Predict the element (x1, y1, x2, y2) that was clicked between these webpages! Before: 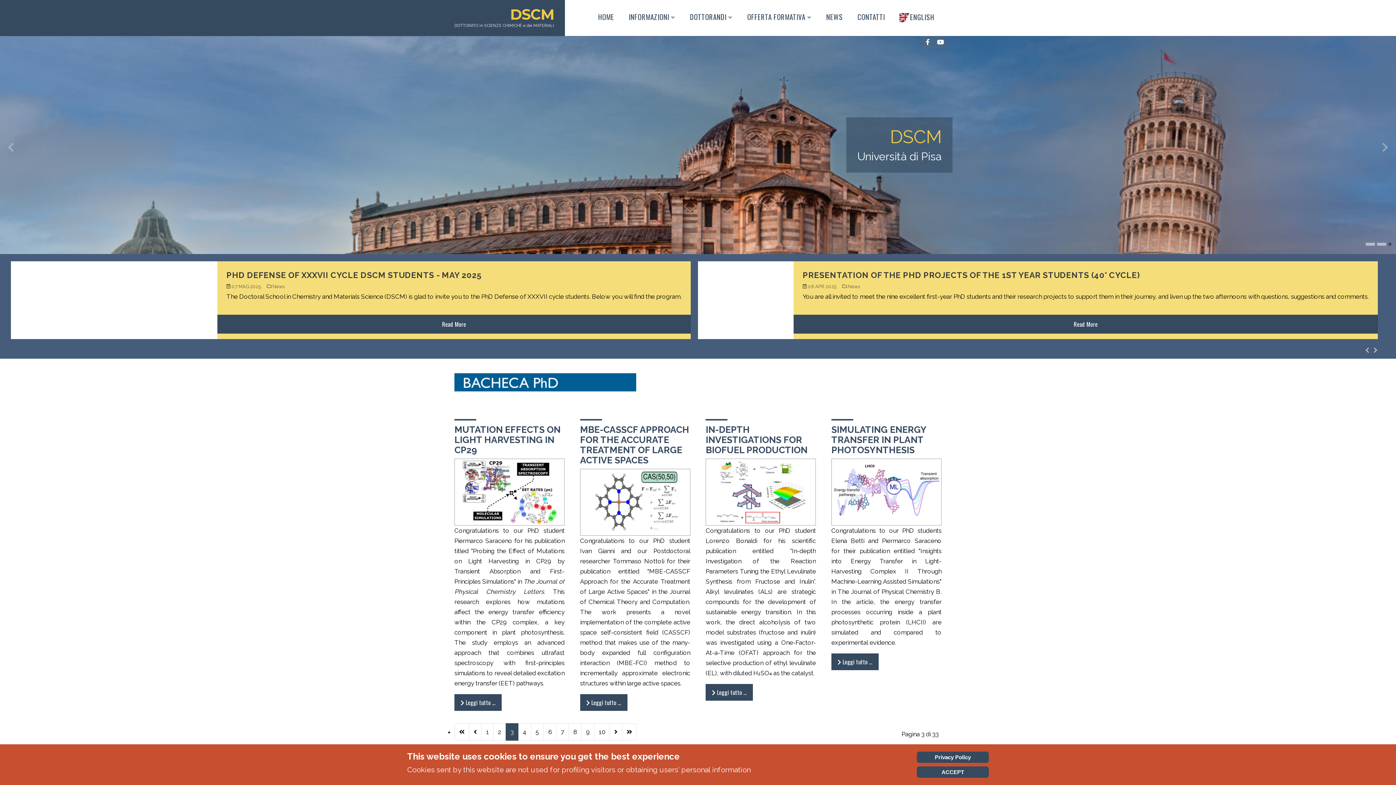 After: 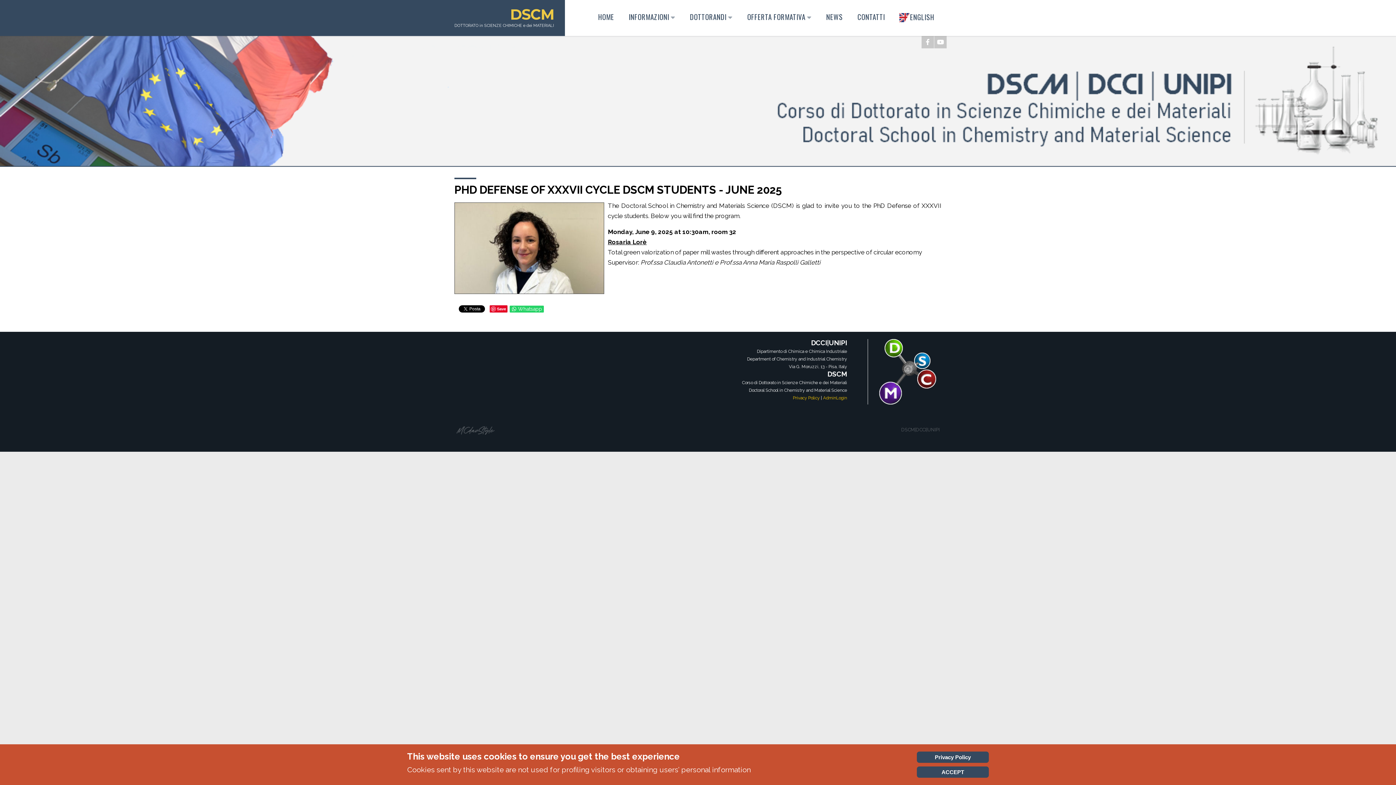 Action: bbox: (904, 314, 1378, 333) label: Read More